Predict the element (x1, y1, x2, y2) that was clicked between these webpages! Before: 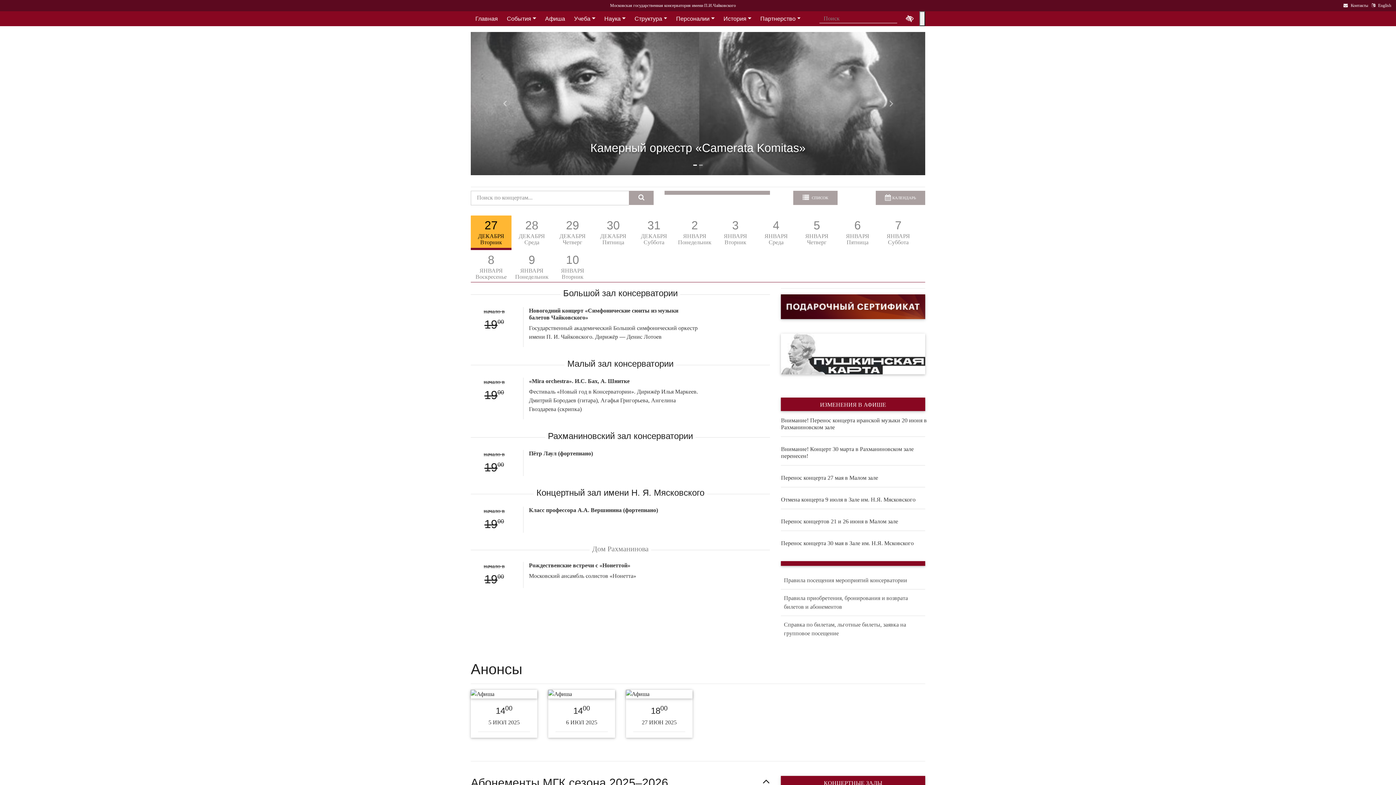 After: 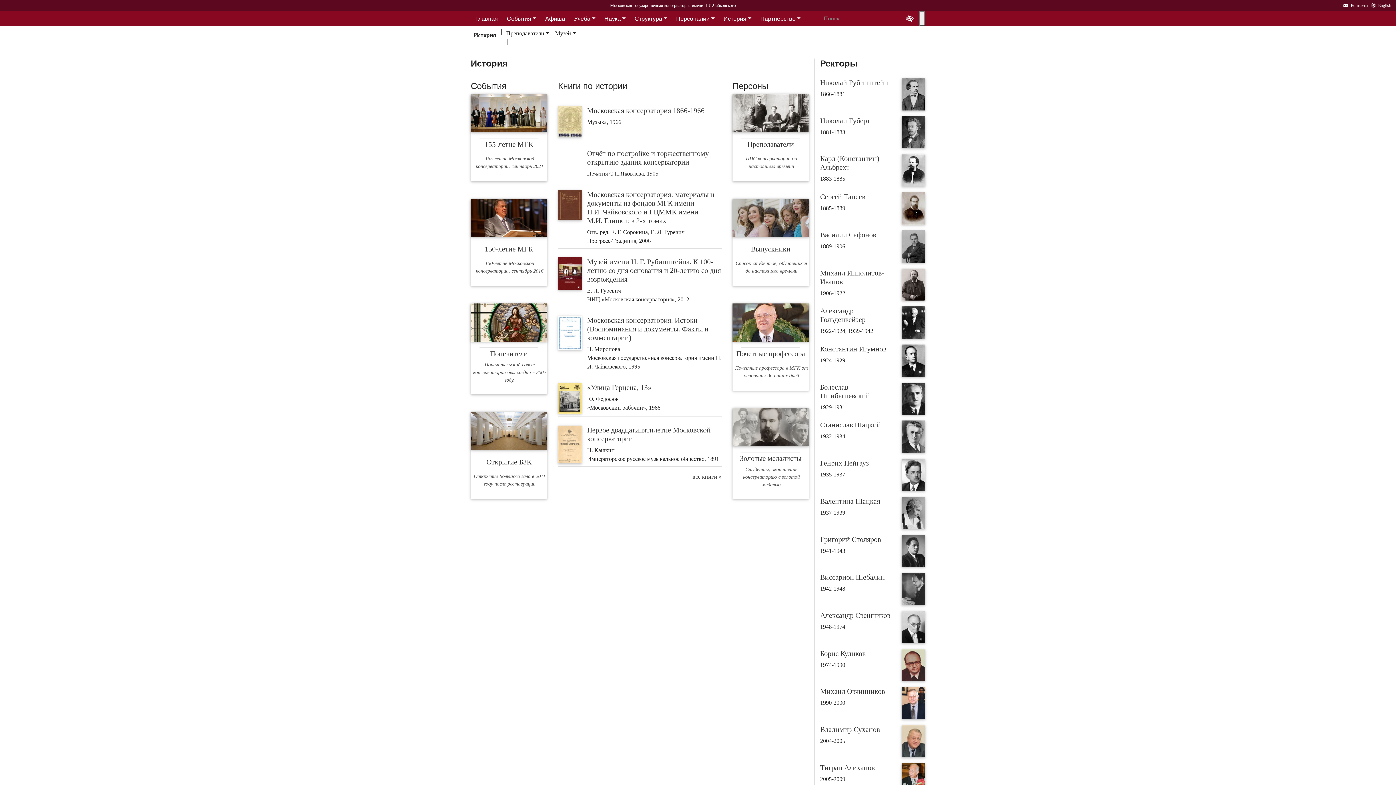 Action: label: История bbox: (719, 15, 756, 21)